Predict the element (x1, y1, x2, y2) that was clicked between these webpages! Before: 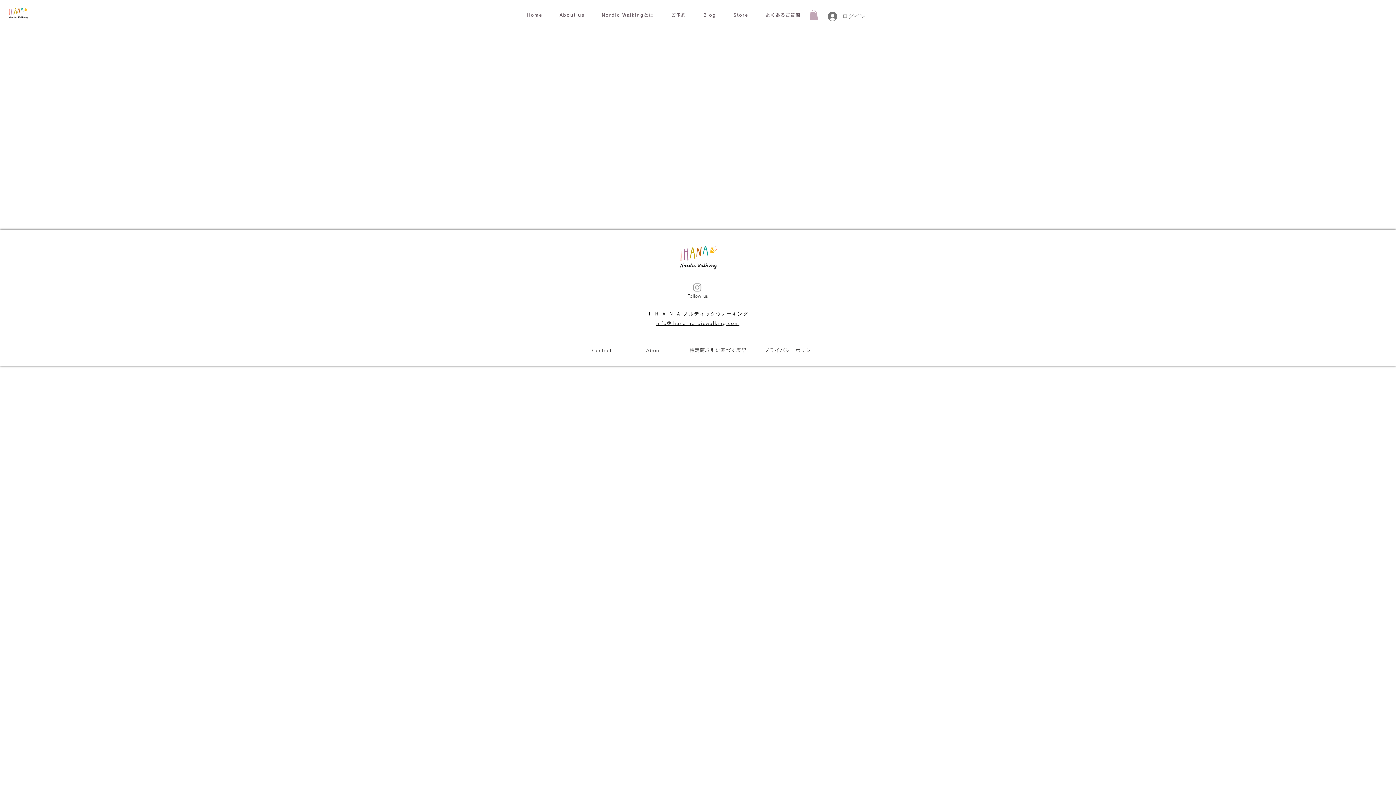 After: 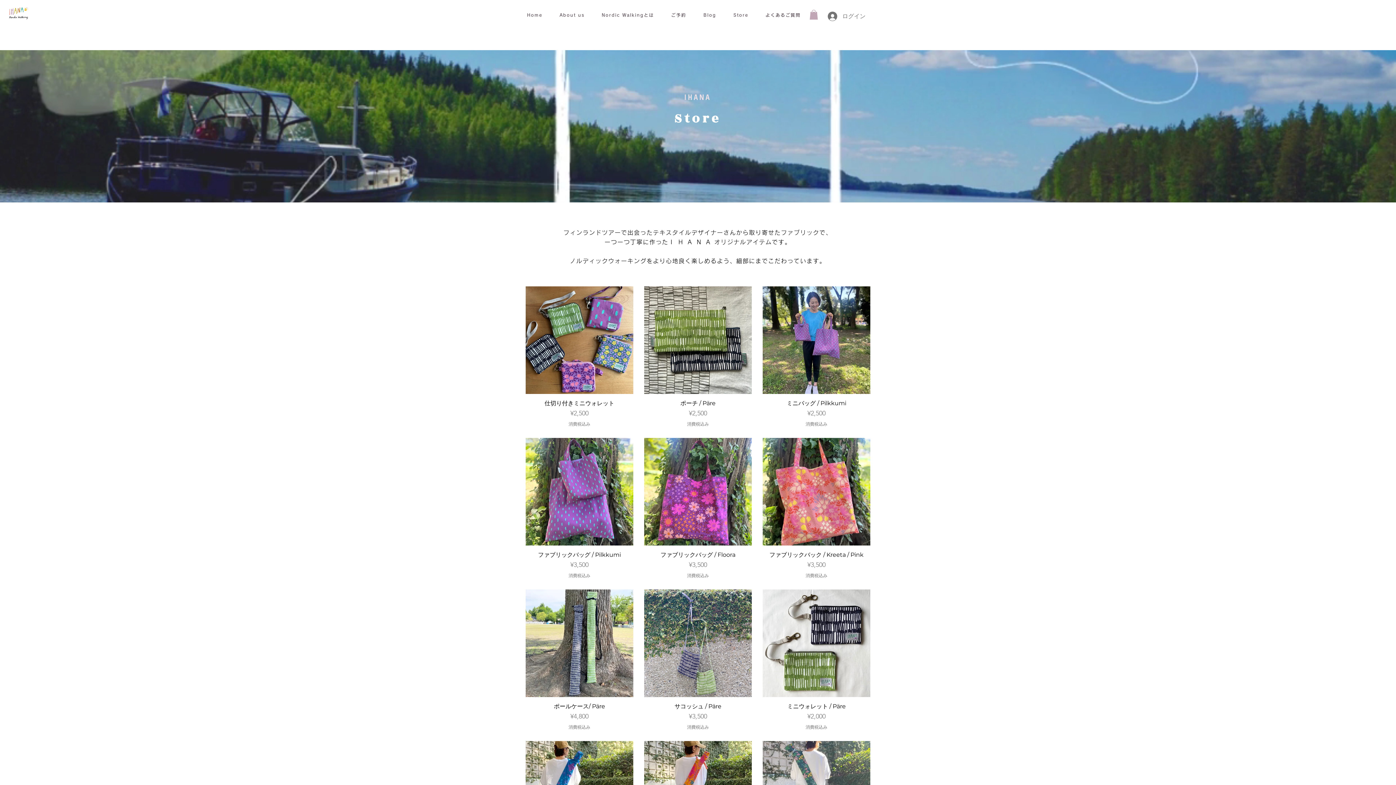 Action: label: Store bbox: (726, 6, 755, 23)